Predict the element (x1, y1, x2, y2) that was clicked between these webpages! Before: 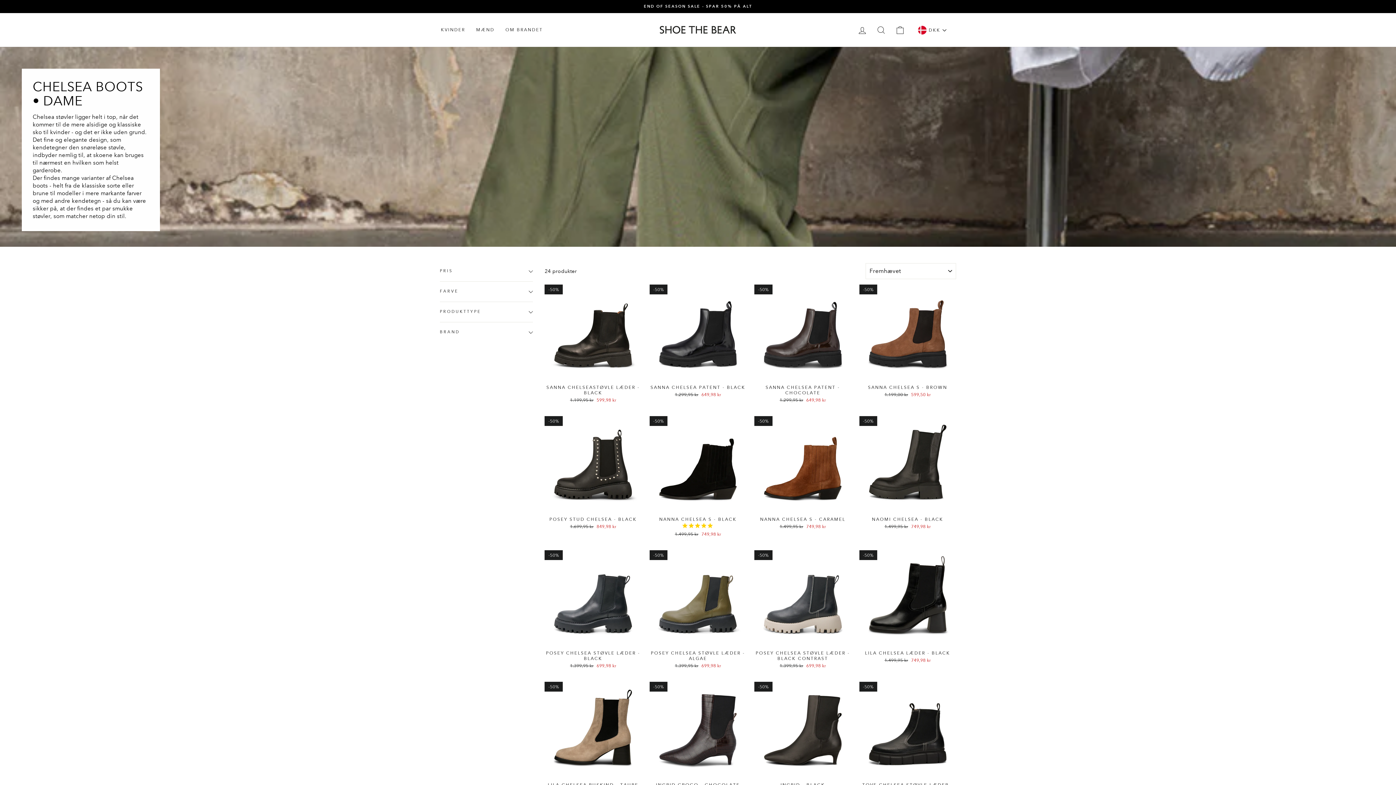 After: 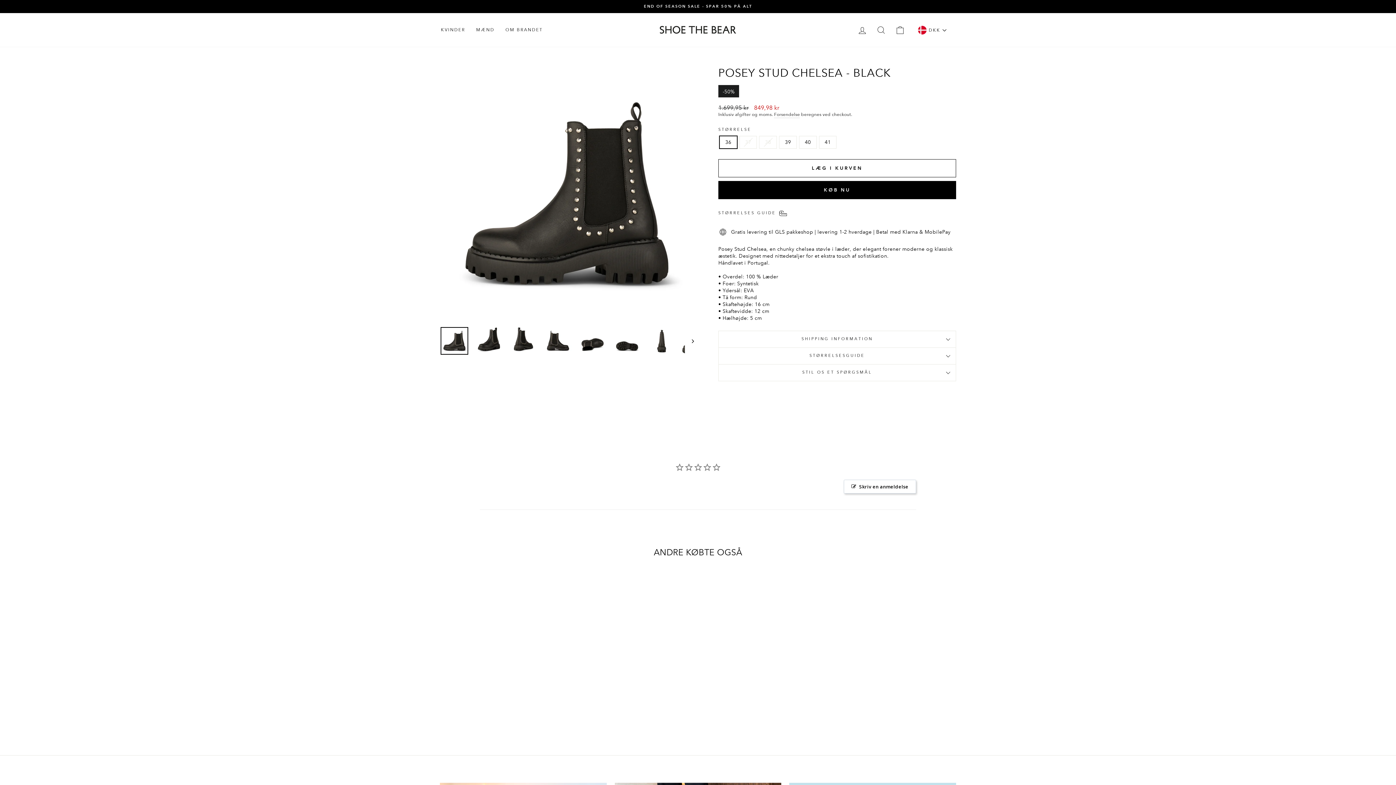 Action: bbox: (544, 416, 641, 513)